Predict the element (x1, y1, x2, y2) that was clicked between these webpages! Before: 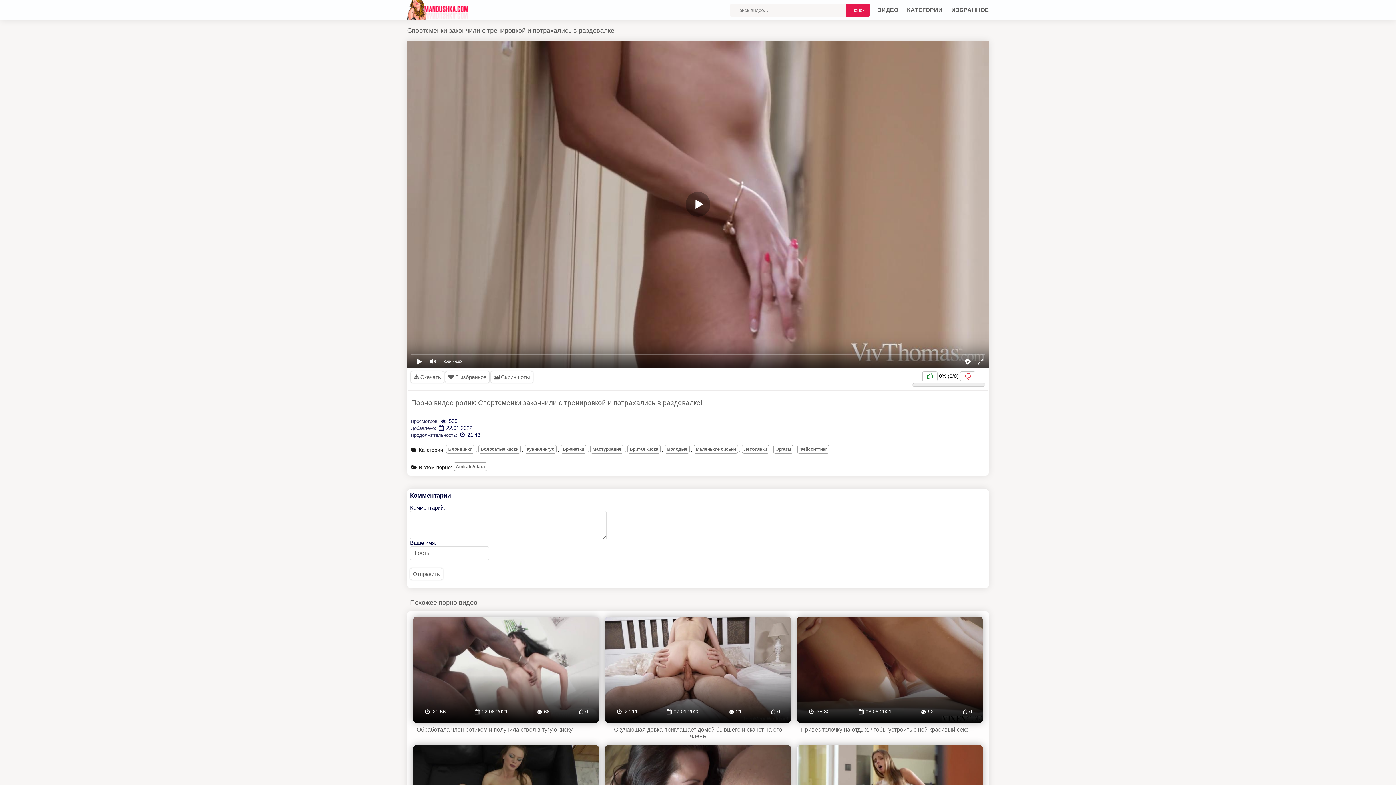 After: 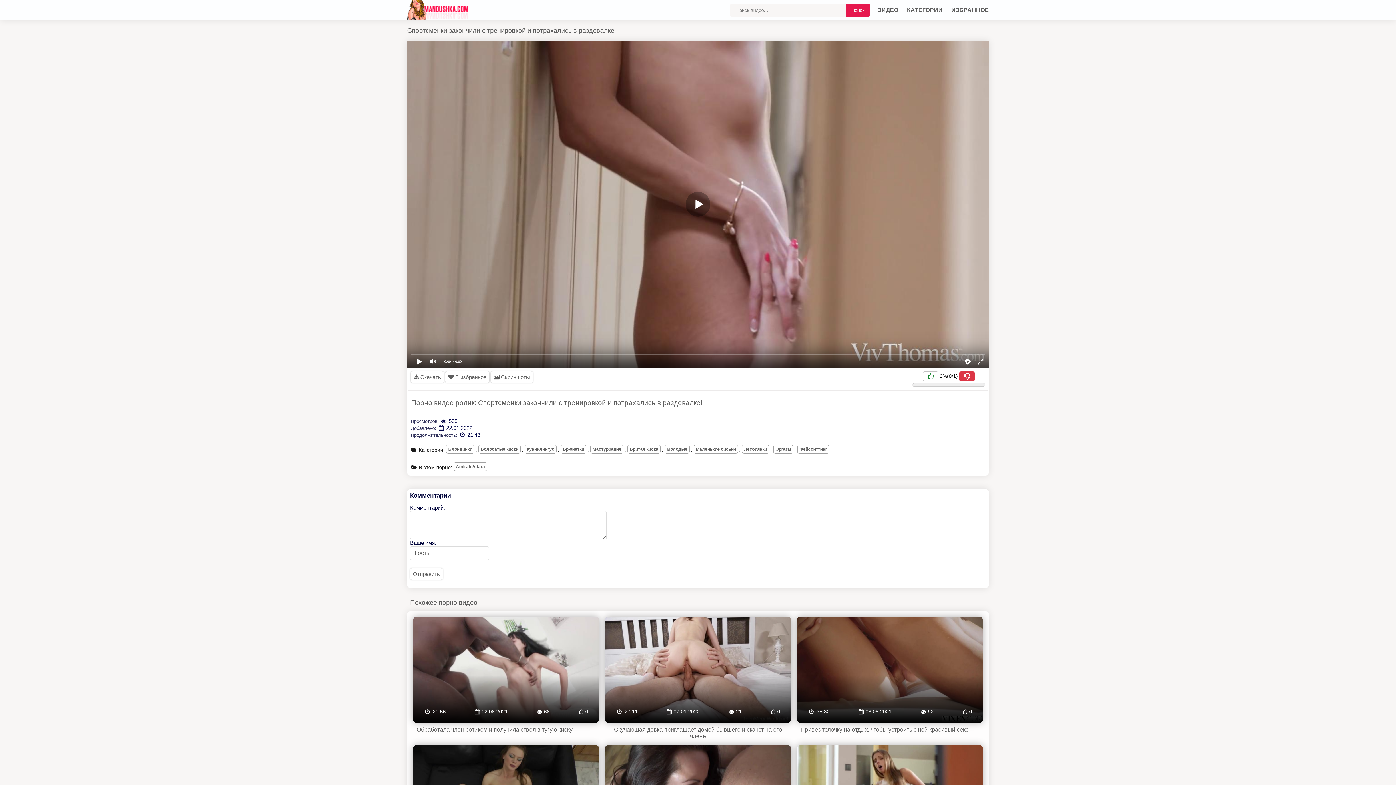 Action: bbox: (960, 371, 975, 381)